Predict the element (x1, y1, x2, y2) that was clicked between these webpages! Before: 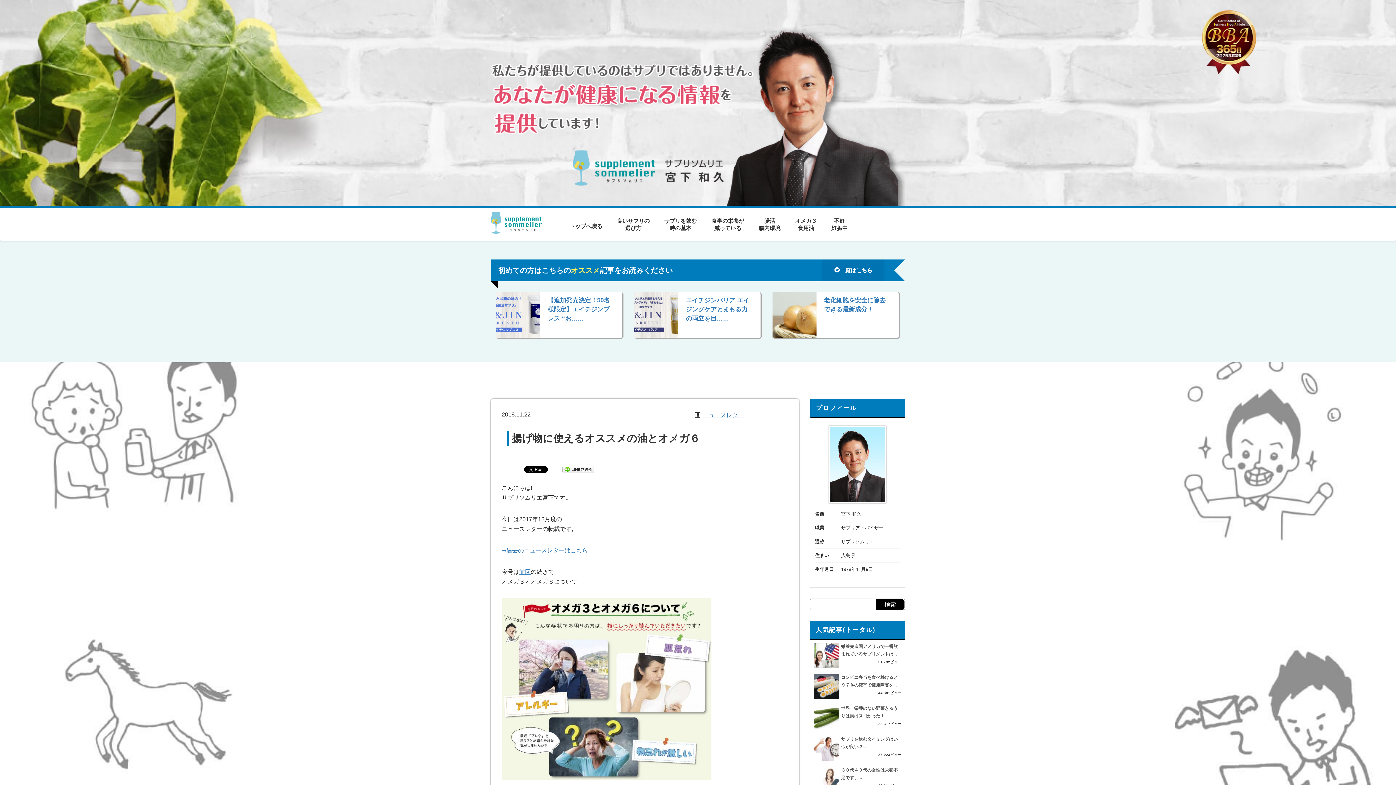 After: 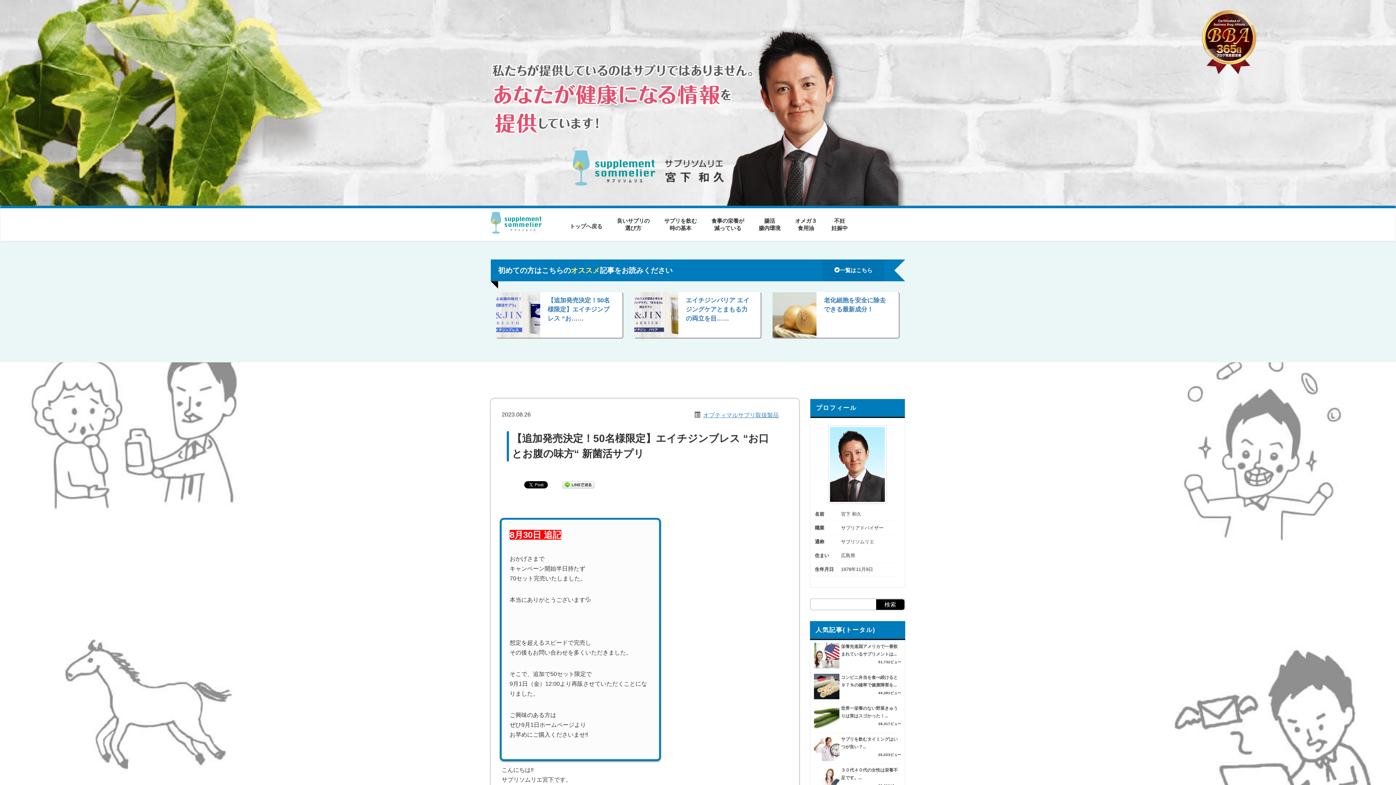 Action: label: 【追加発売決定！50名様限定】エイチジンブレス “お…… bbox: (547, 297, 609, 322)